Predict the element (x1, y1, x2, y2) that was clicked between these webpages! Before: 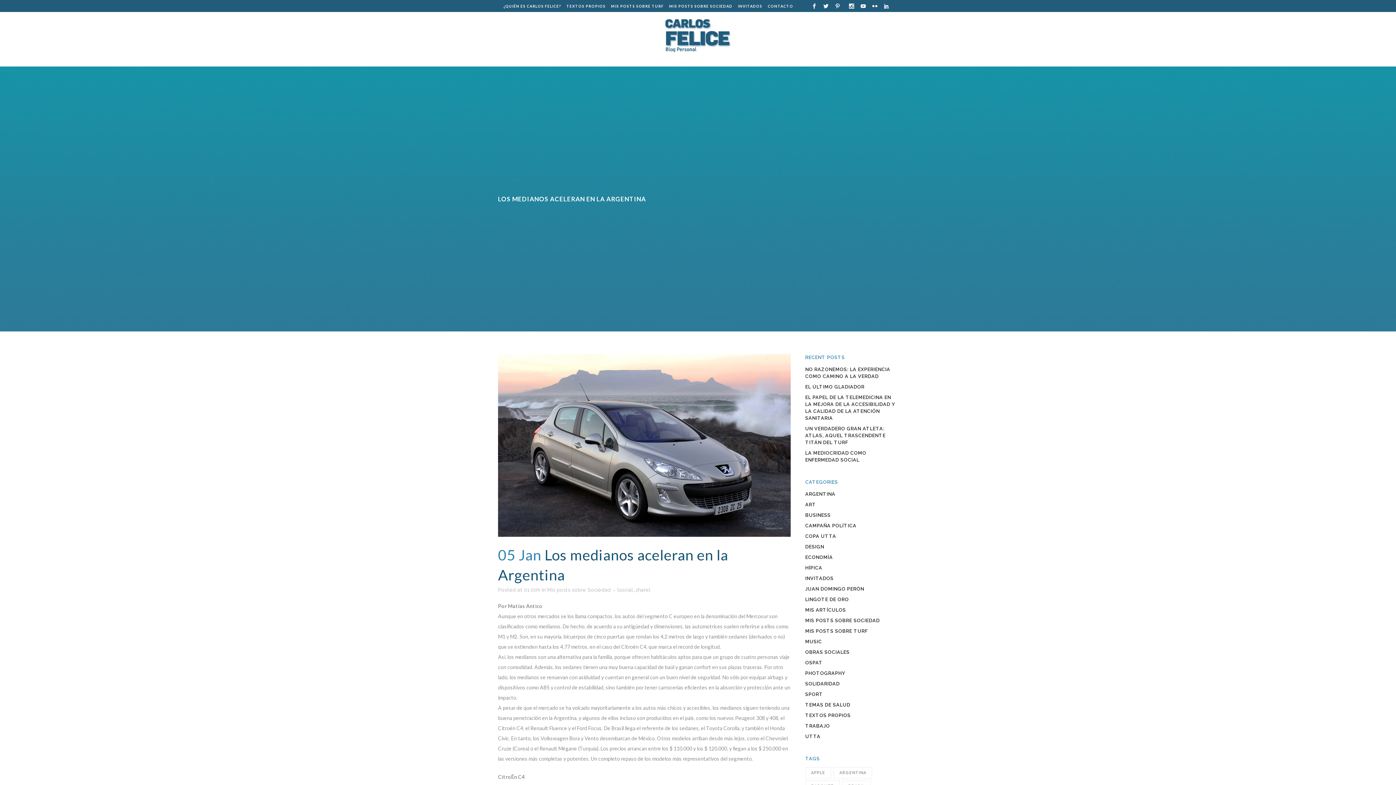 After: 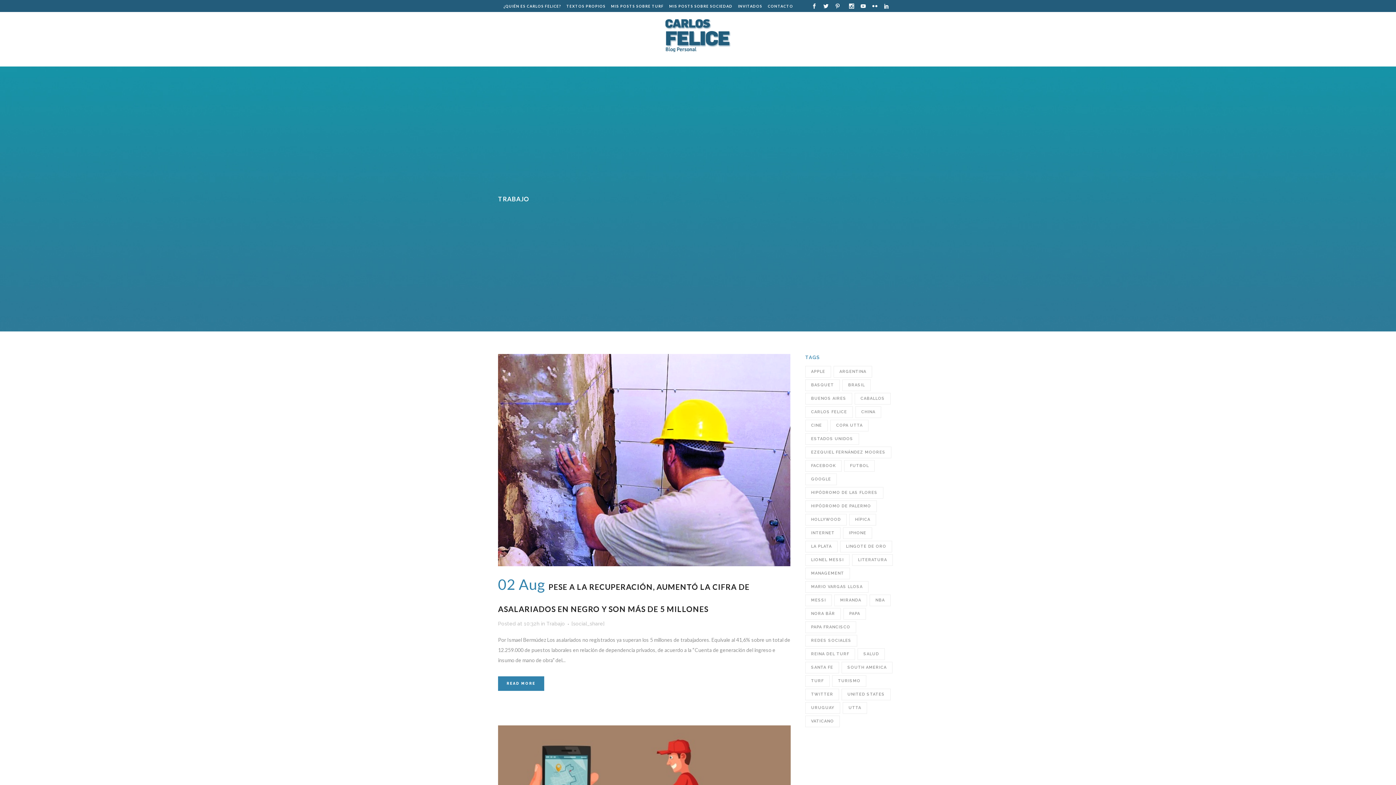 Action: label: TRABAJO bbox: (805, 723, 830, 729)